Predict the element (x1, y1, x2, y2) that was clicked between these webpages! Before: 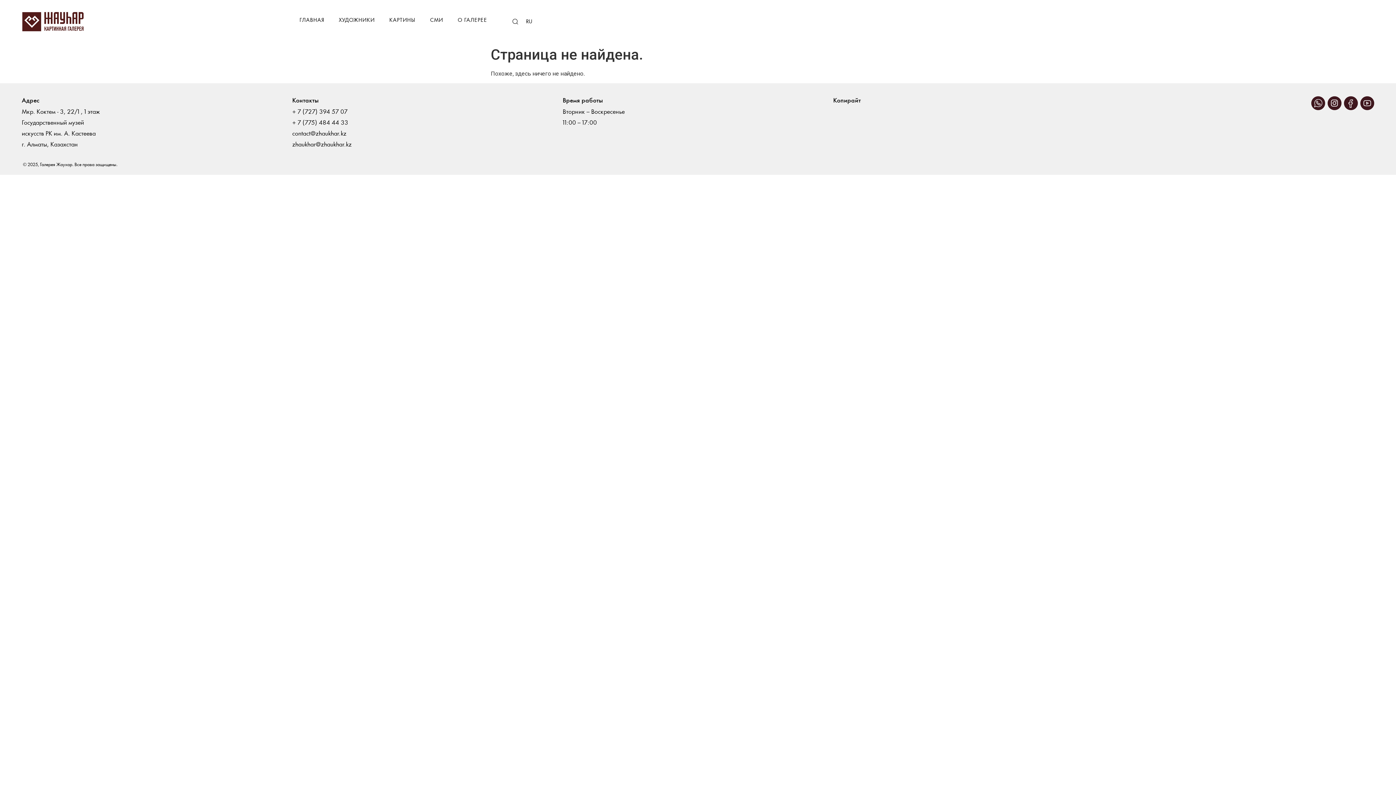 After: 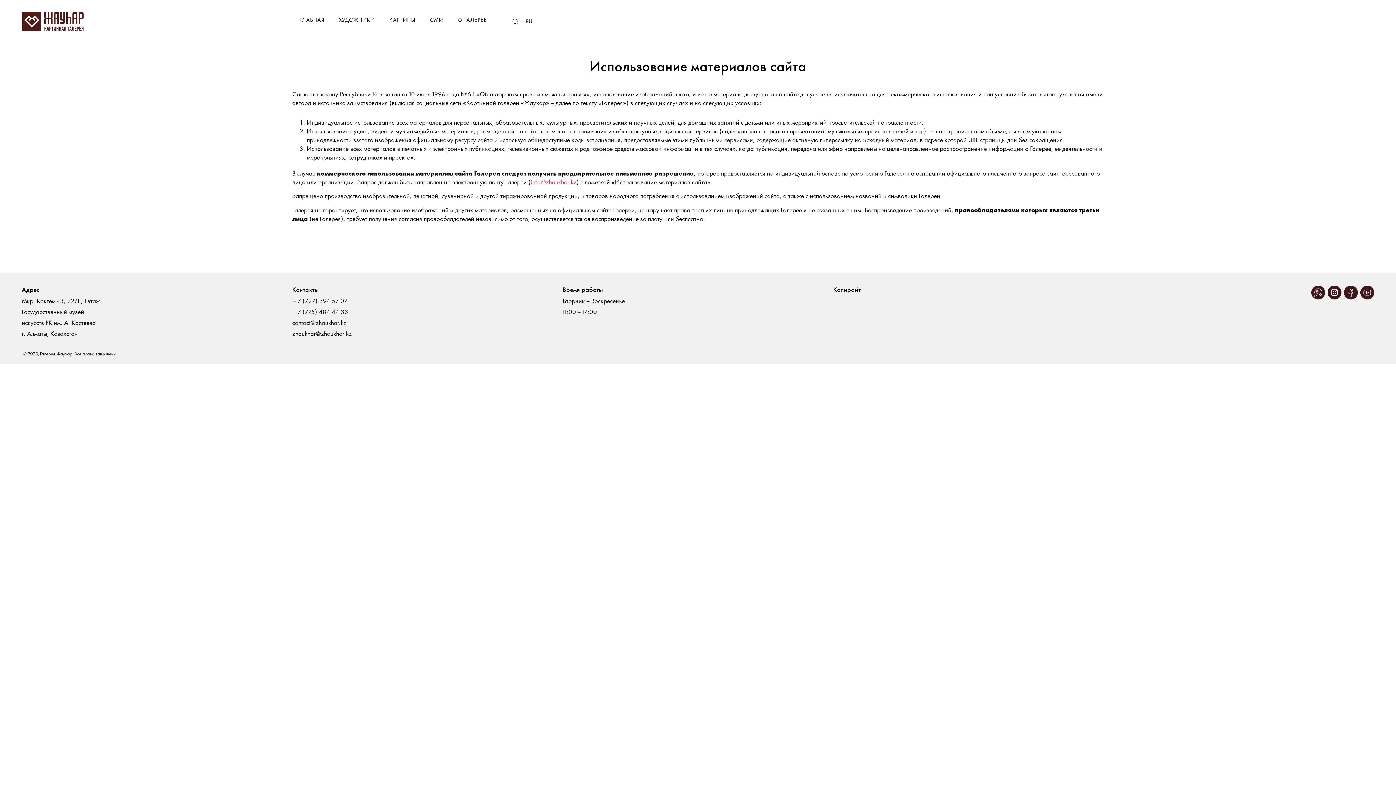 Action: label: Копирайт bbox: (833, 97, 861, 103)